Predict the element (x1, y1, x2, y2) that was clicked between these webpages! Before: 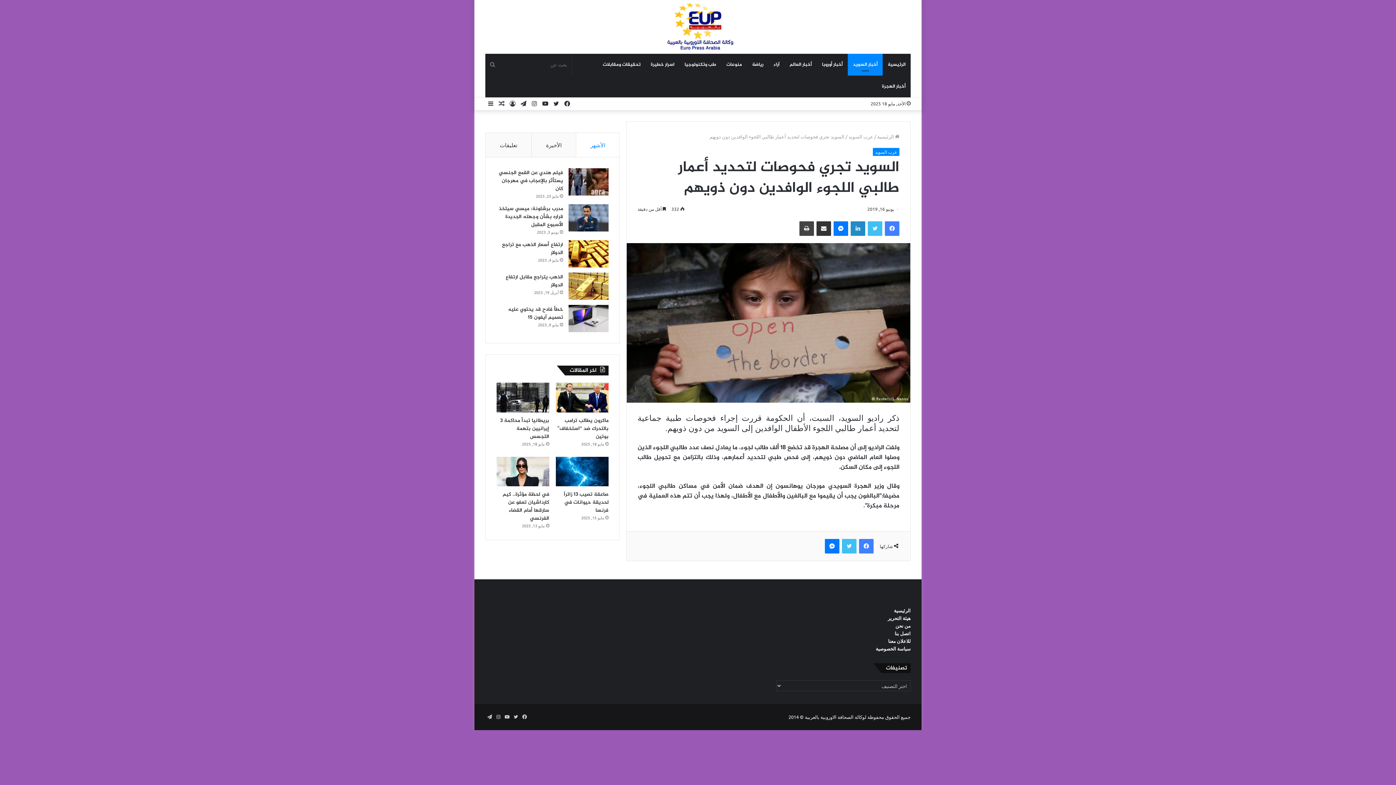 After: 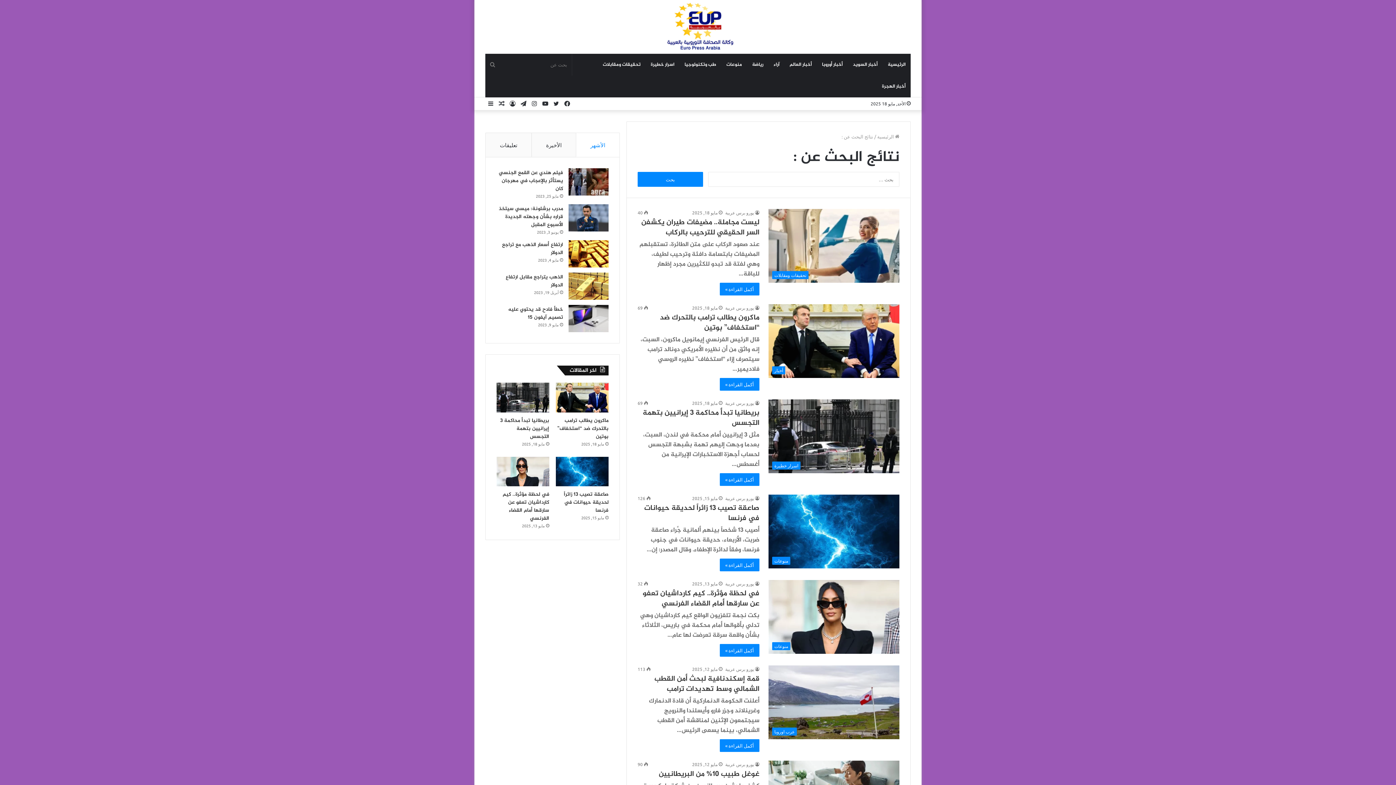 Action: label: بحث عن bbox: (485, 53, 500, 75)